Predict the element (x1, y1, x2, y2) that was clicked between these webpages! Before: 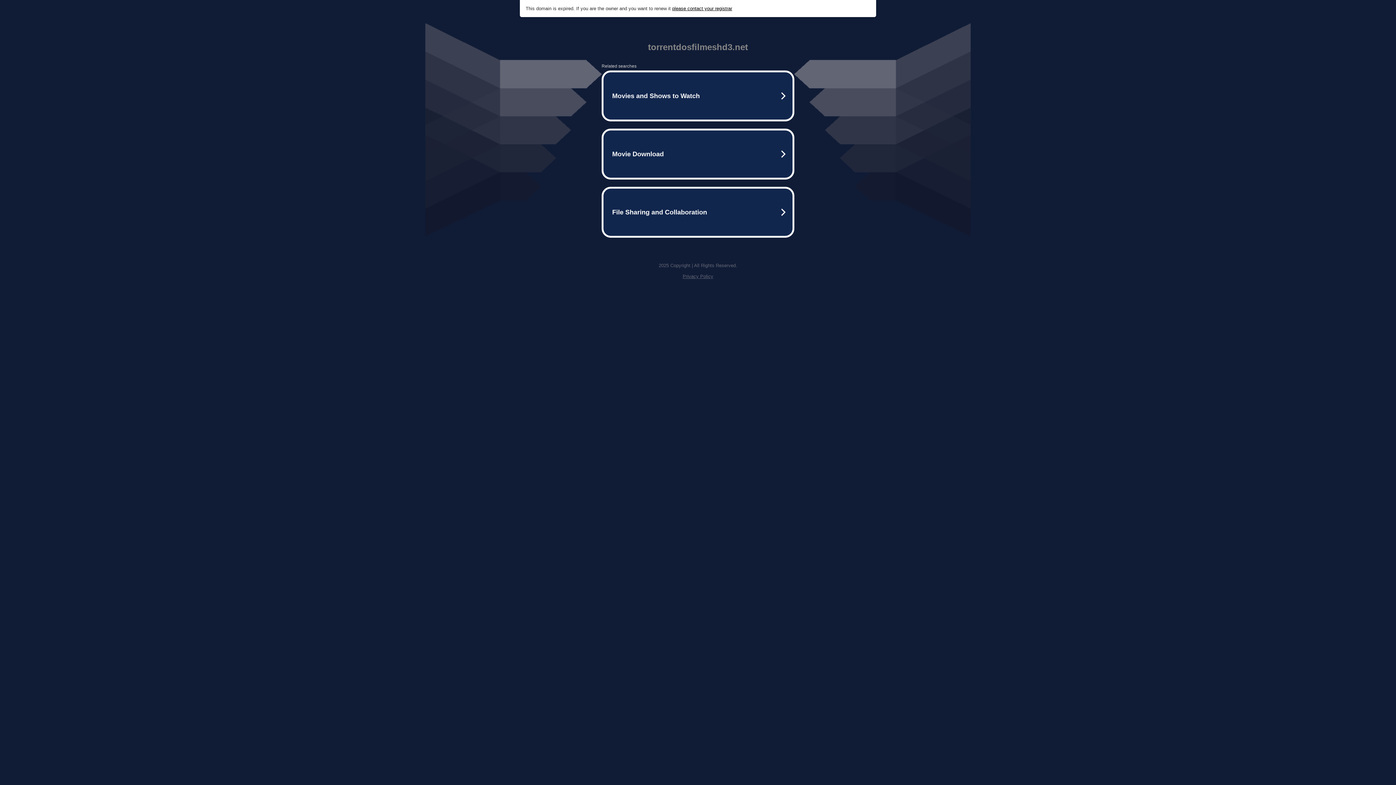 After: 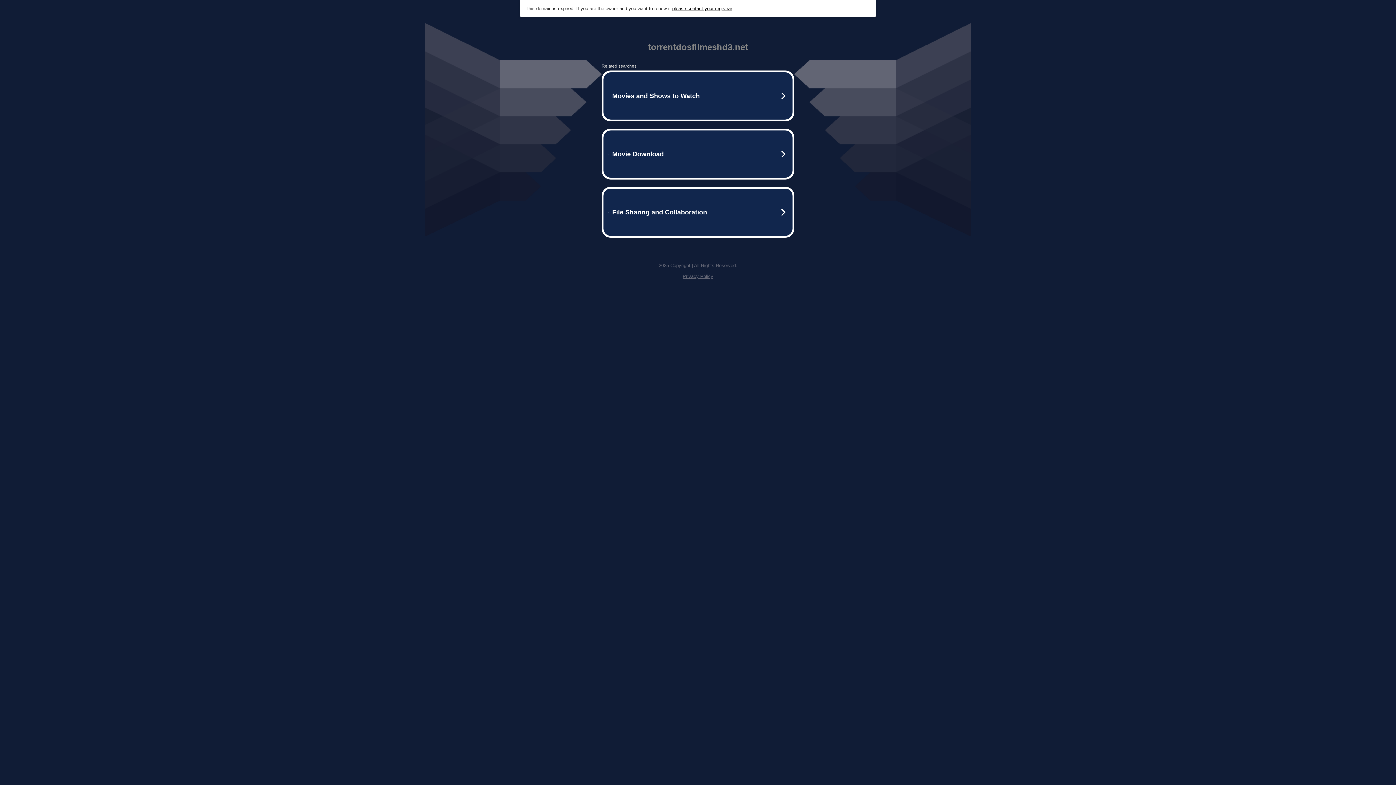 Action: bbox: (672, 5, 732, 11) label: please contact your registrar